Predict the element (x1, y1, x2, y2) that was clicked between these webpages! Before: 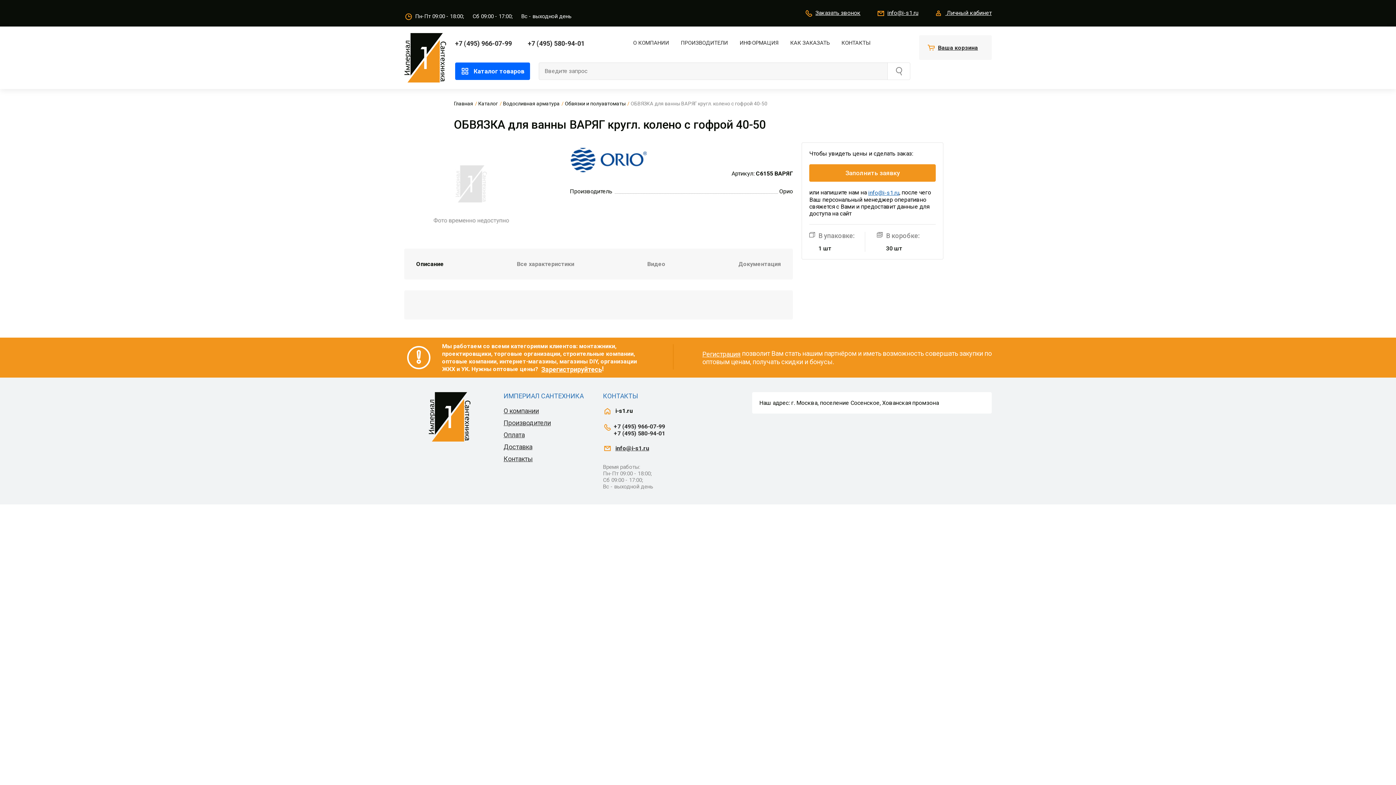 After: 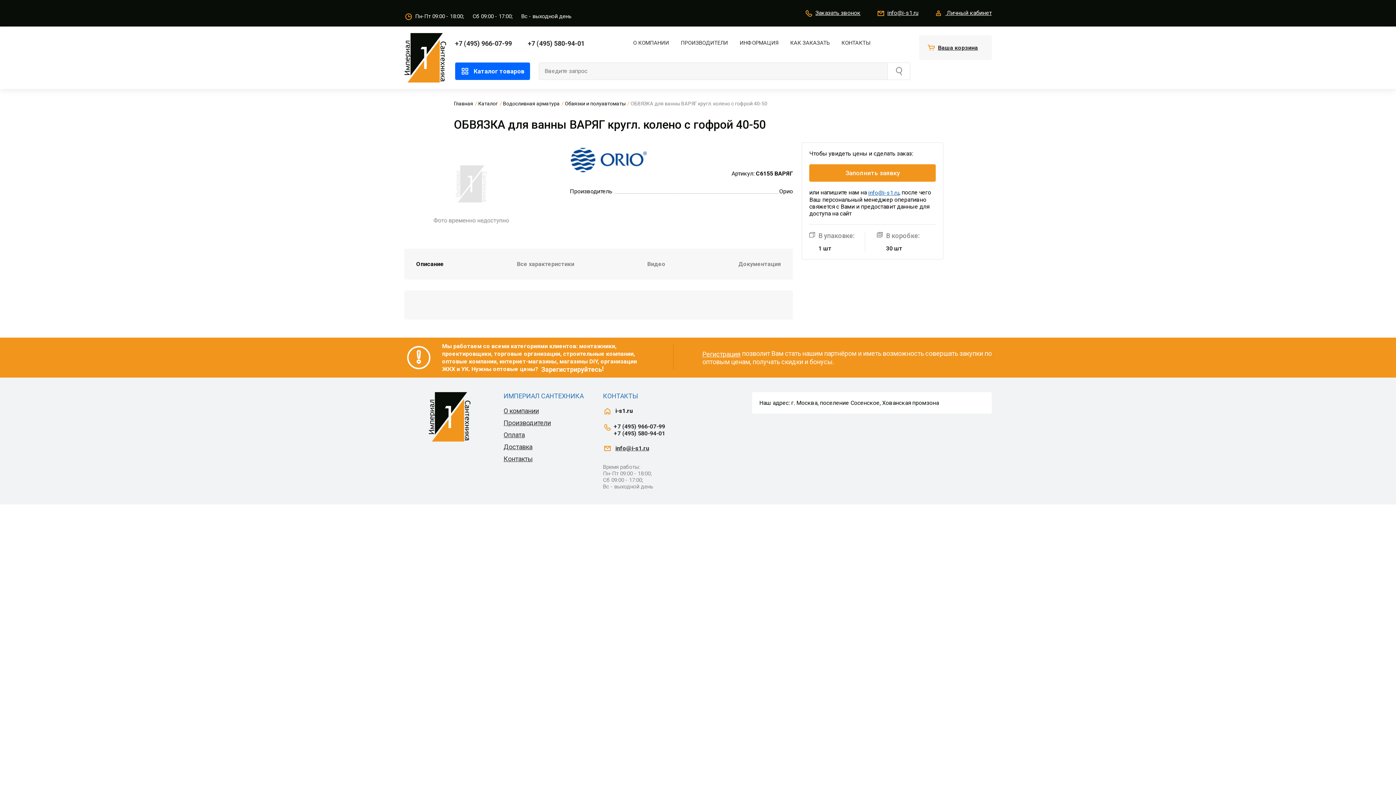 Action: label: Зарегистрируйтесь bbox: (541, 365, 602, 373)